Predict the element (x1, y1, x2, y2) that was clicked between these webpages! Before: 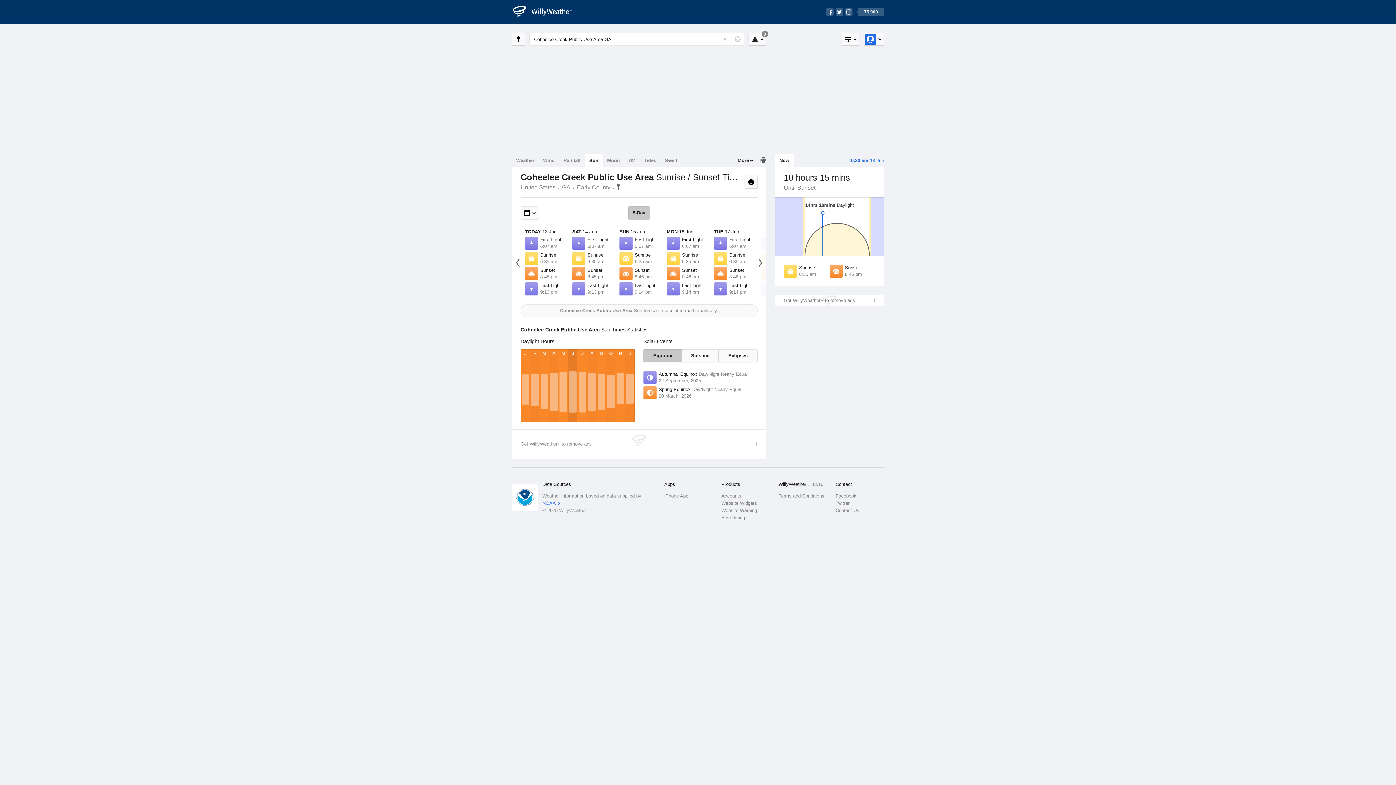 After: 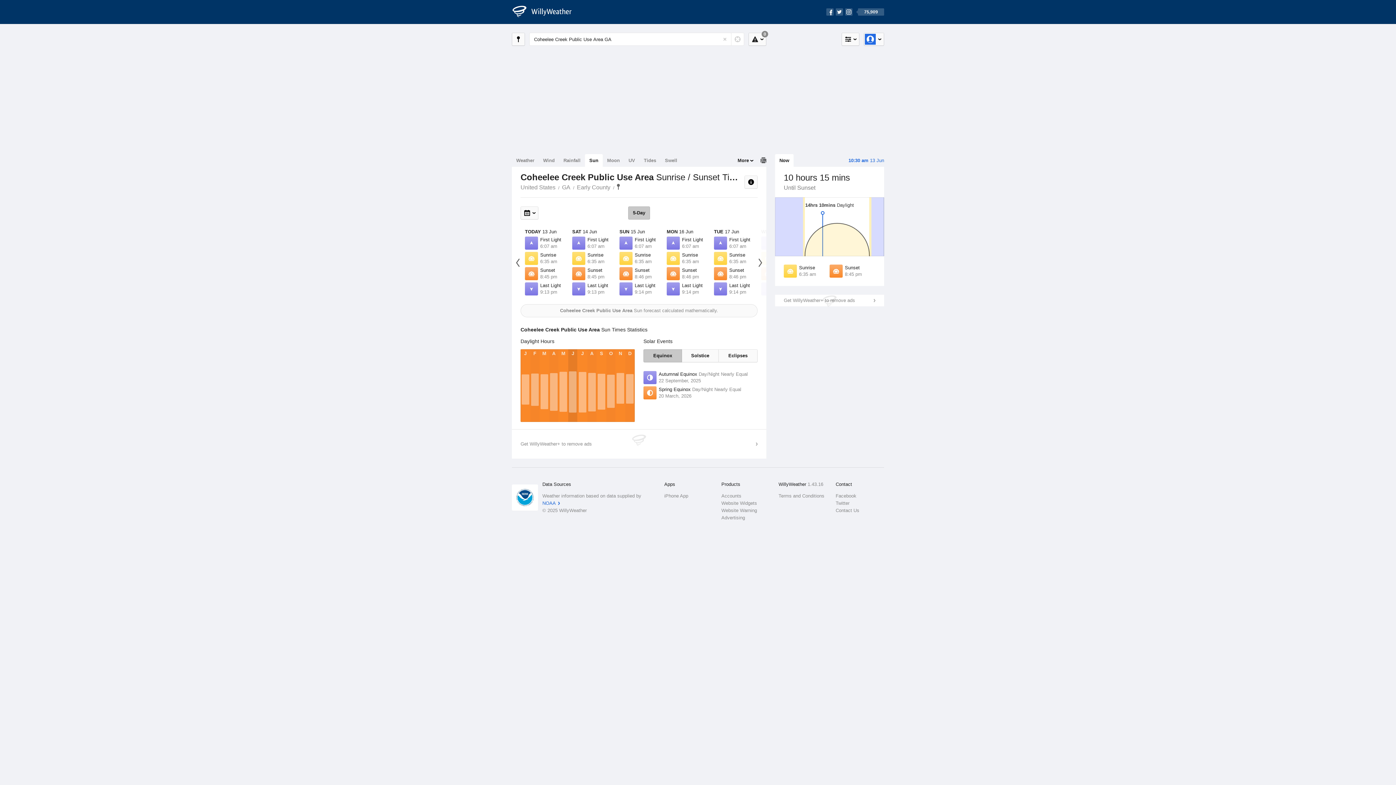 Action: bbox: (775, 154, 793, 166) label: Now